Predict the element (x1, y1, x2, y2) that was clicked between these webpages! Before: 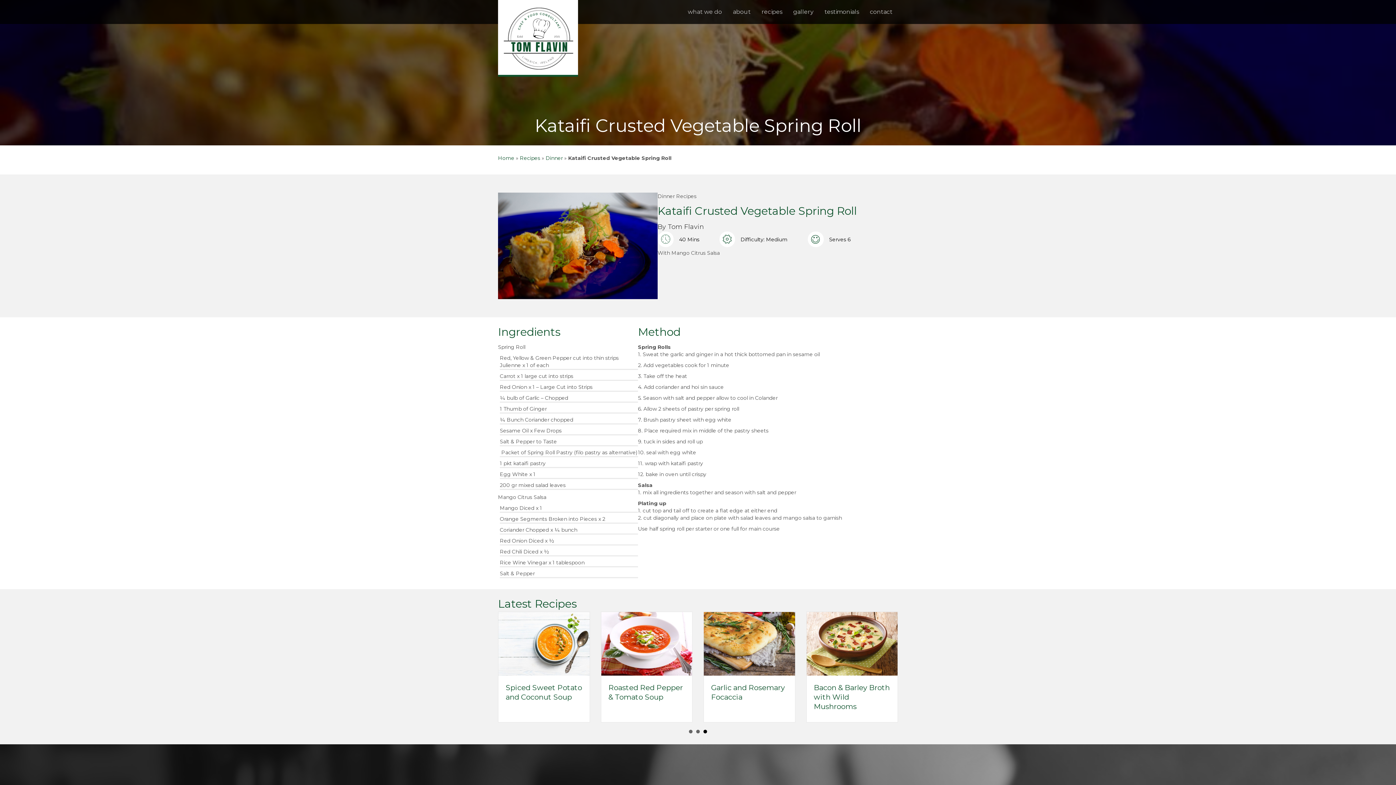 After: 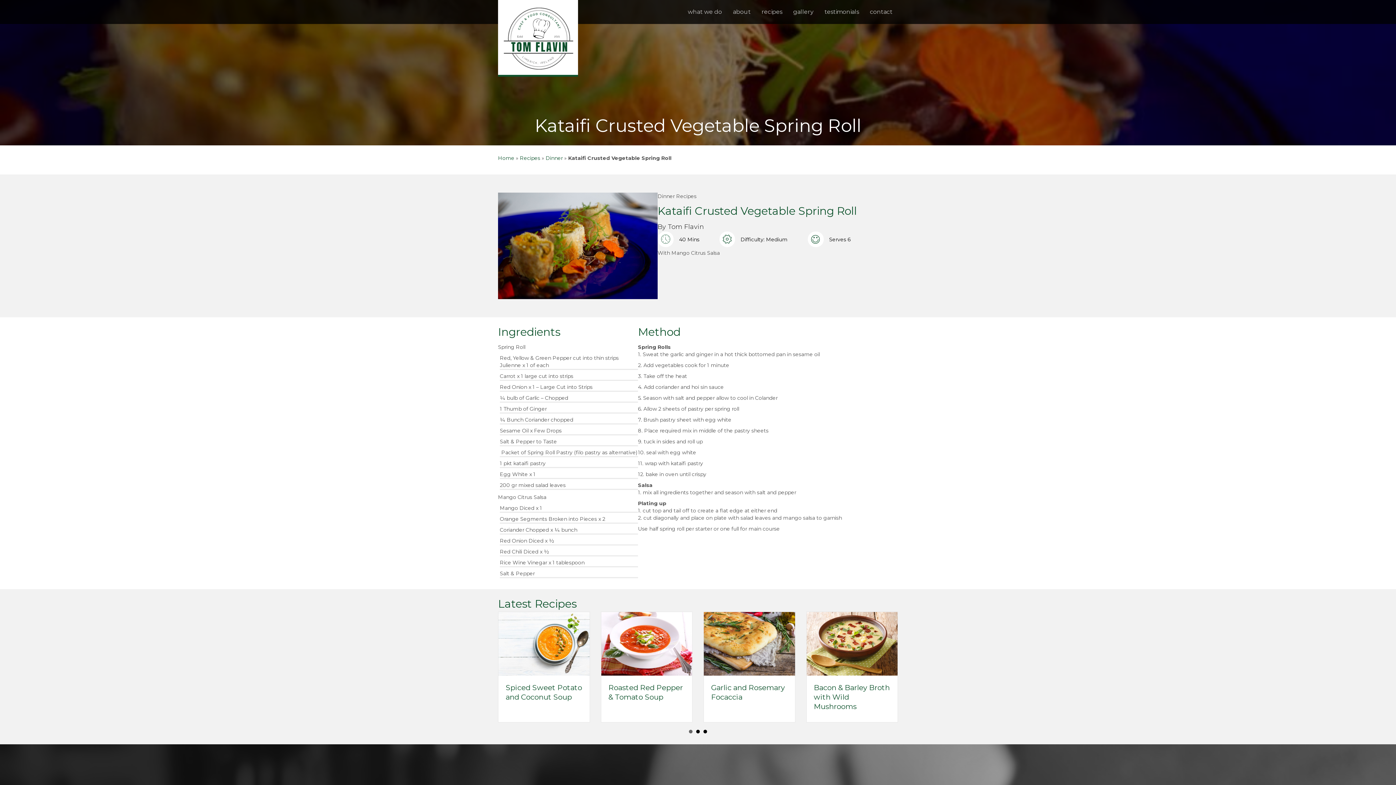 Action: label: 2 bbox: (696, 730, 700, 733)